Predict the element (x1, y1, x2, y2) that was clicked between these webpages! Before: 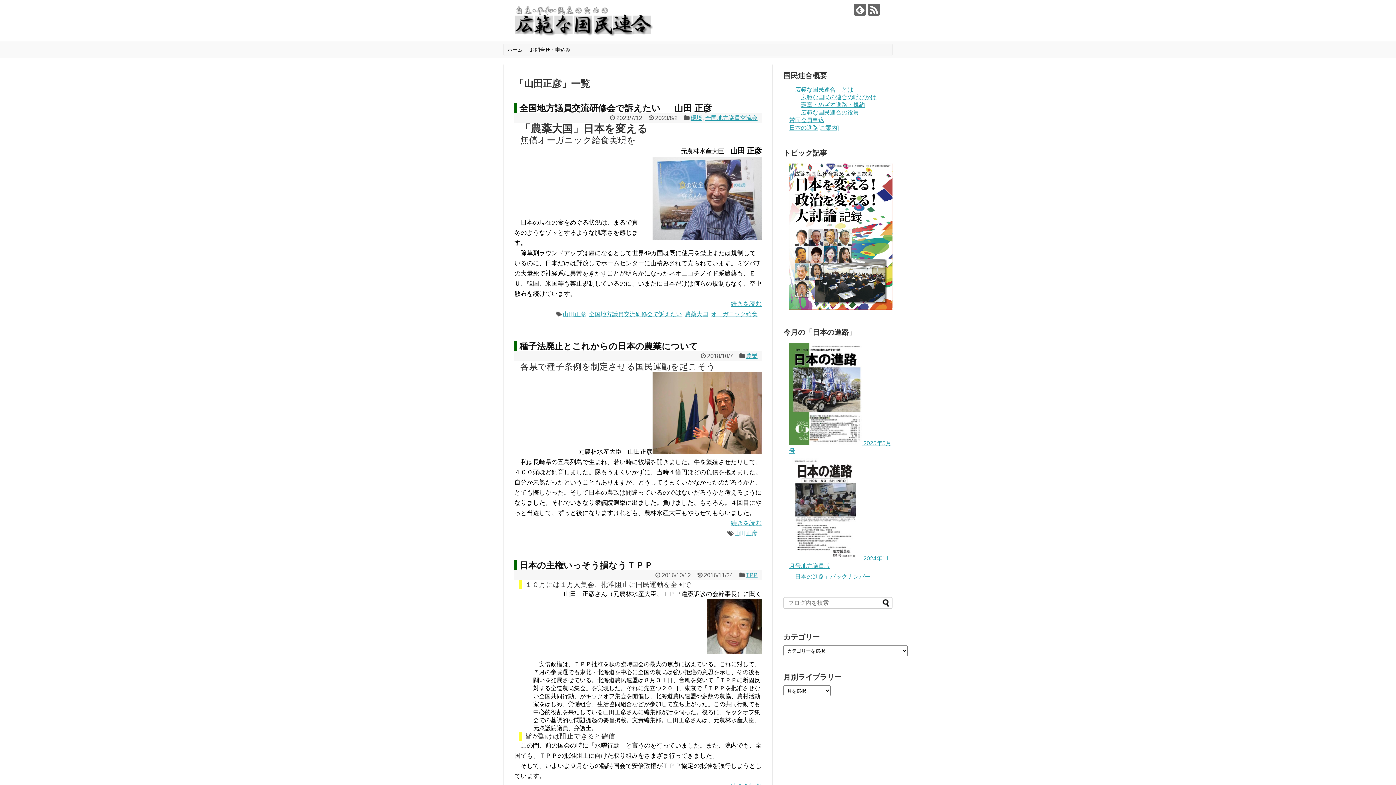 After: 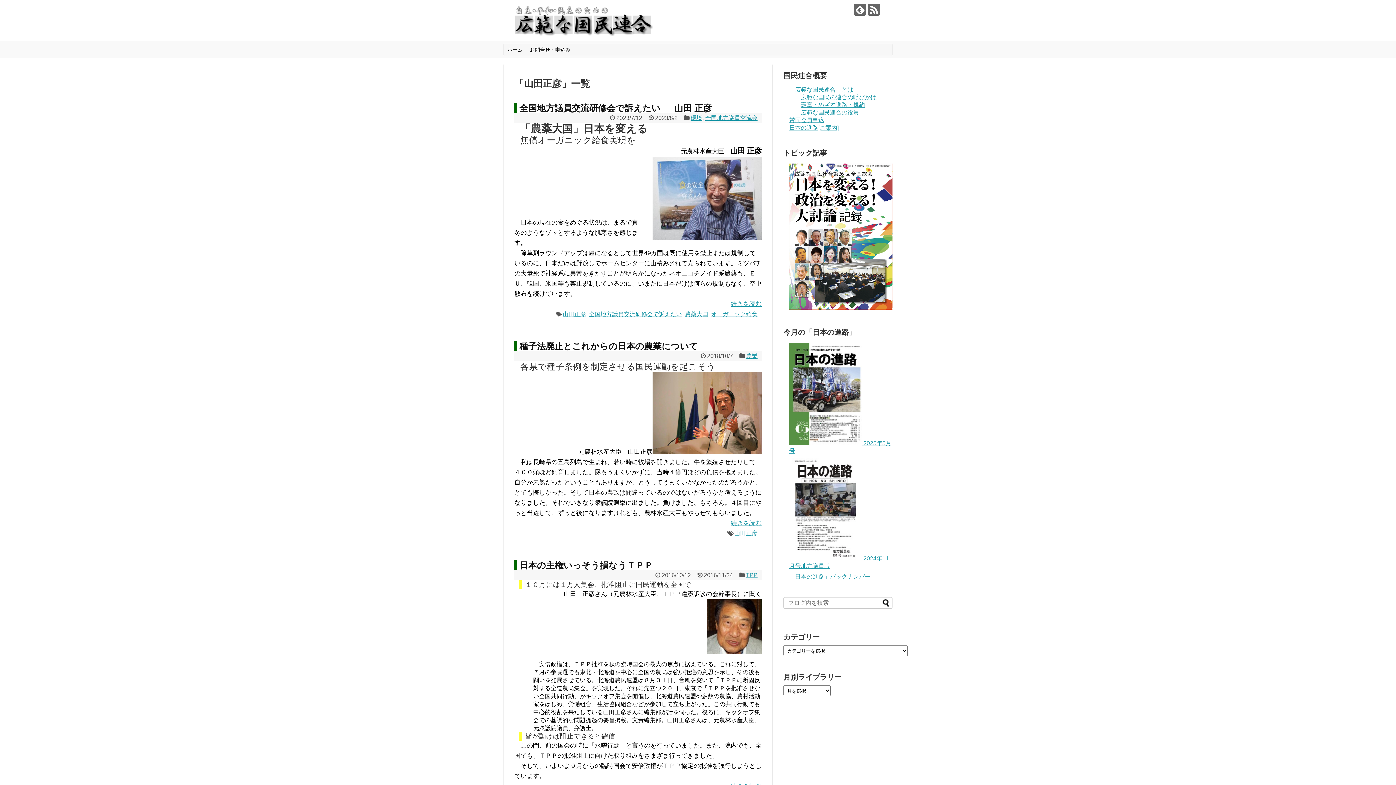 Action: bbox: (734, 530, 757, 536) label: 山田正彦